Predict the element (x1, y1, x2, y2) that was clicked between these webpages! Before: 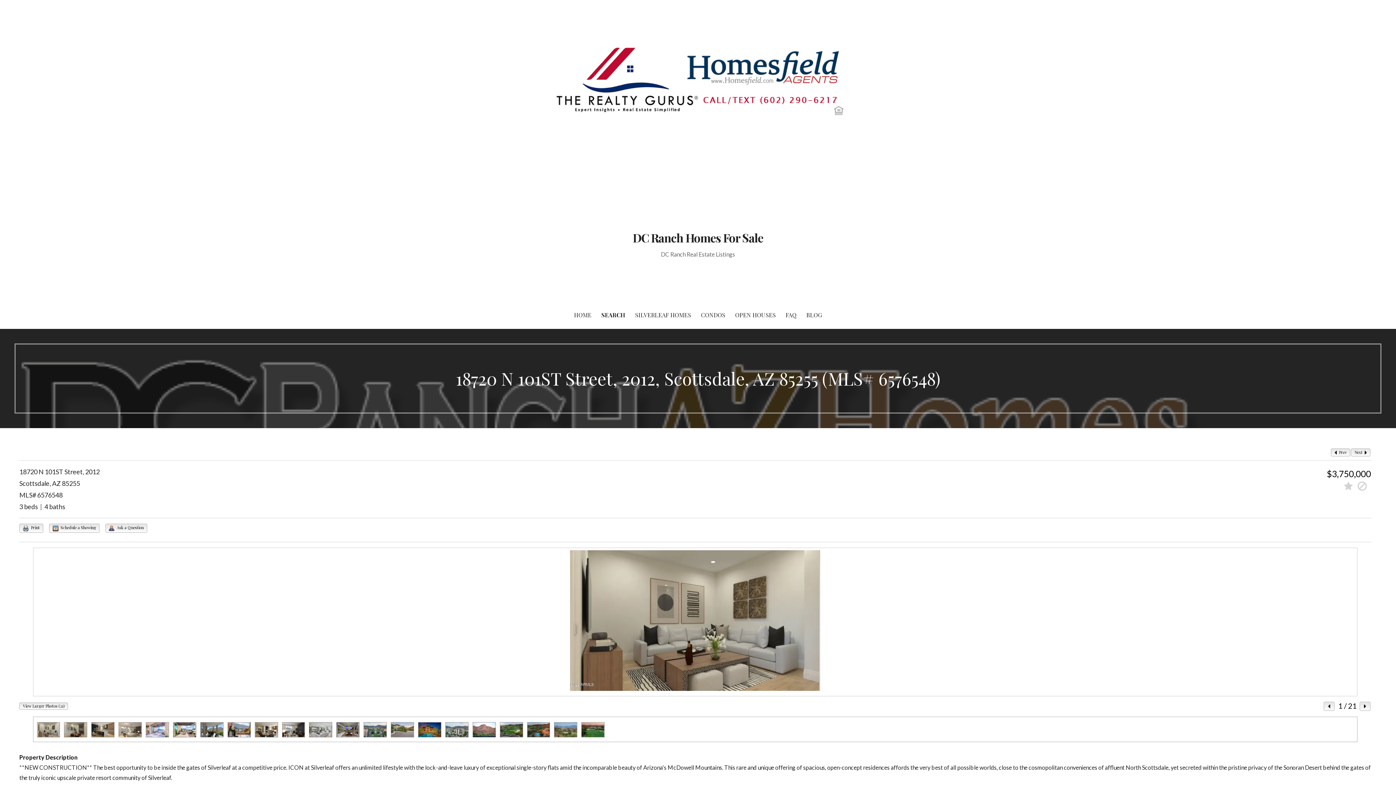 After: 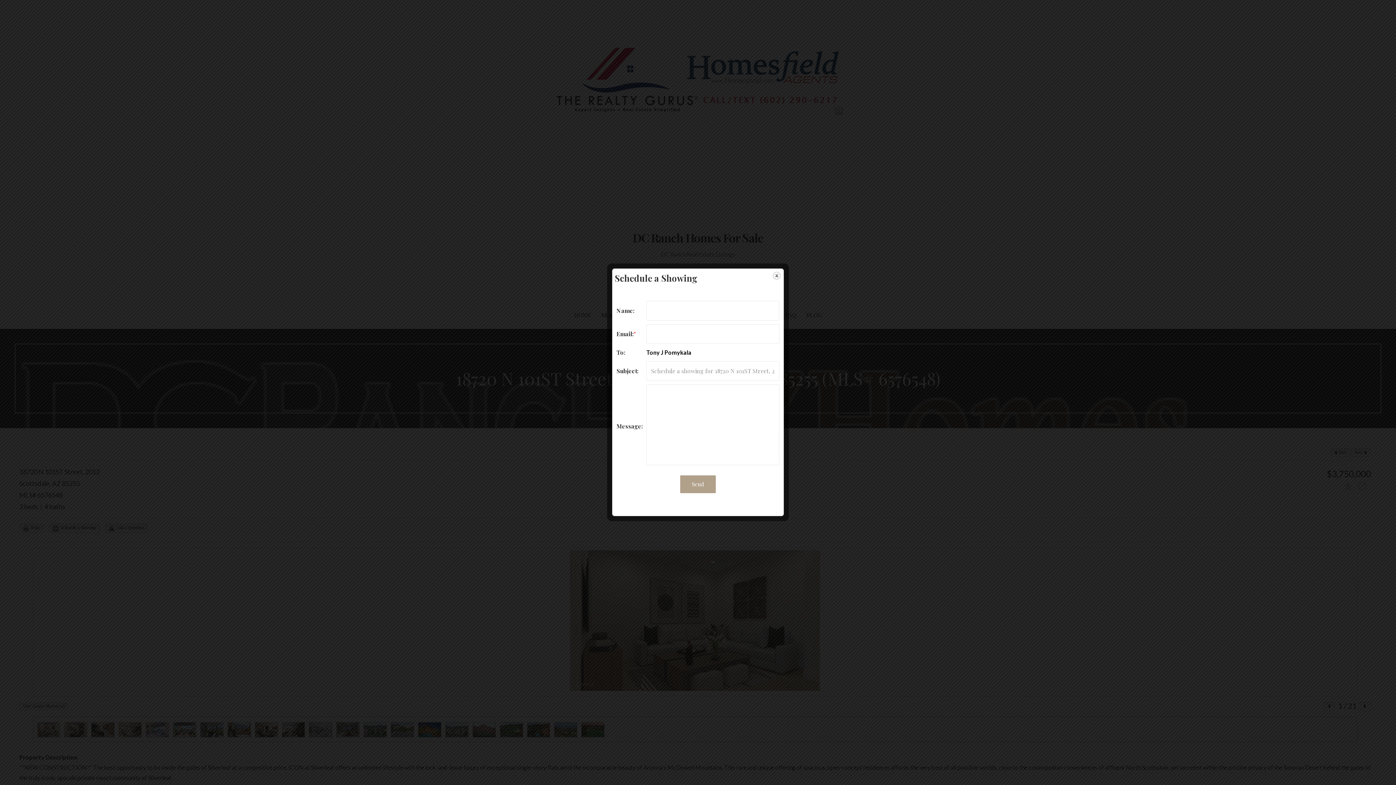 Action: label:  Schedule a Showing bbox: (49, 524, 99, 533)